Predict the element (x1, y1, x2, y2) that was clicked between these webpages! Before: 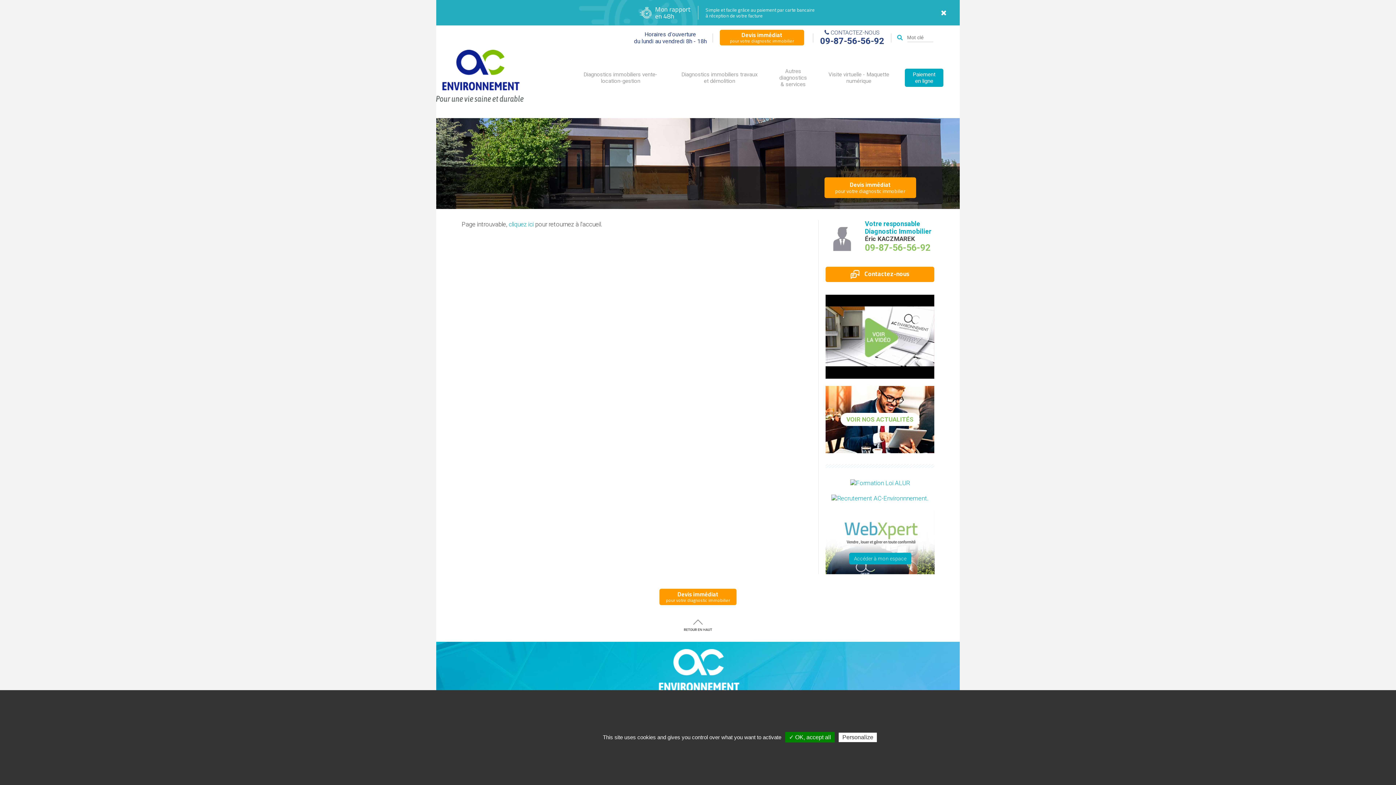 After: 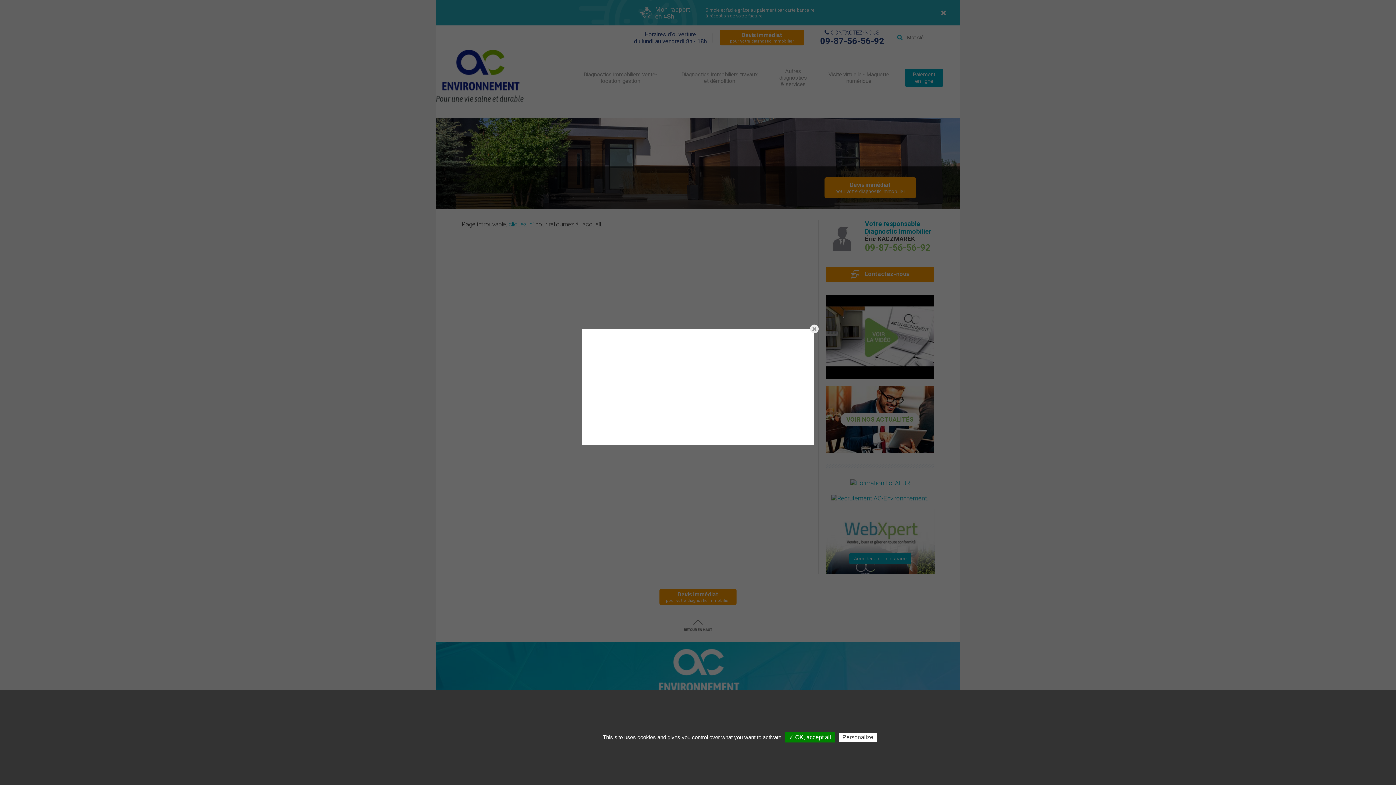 Action: bbox: (825, 332, 934, 339)